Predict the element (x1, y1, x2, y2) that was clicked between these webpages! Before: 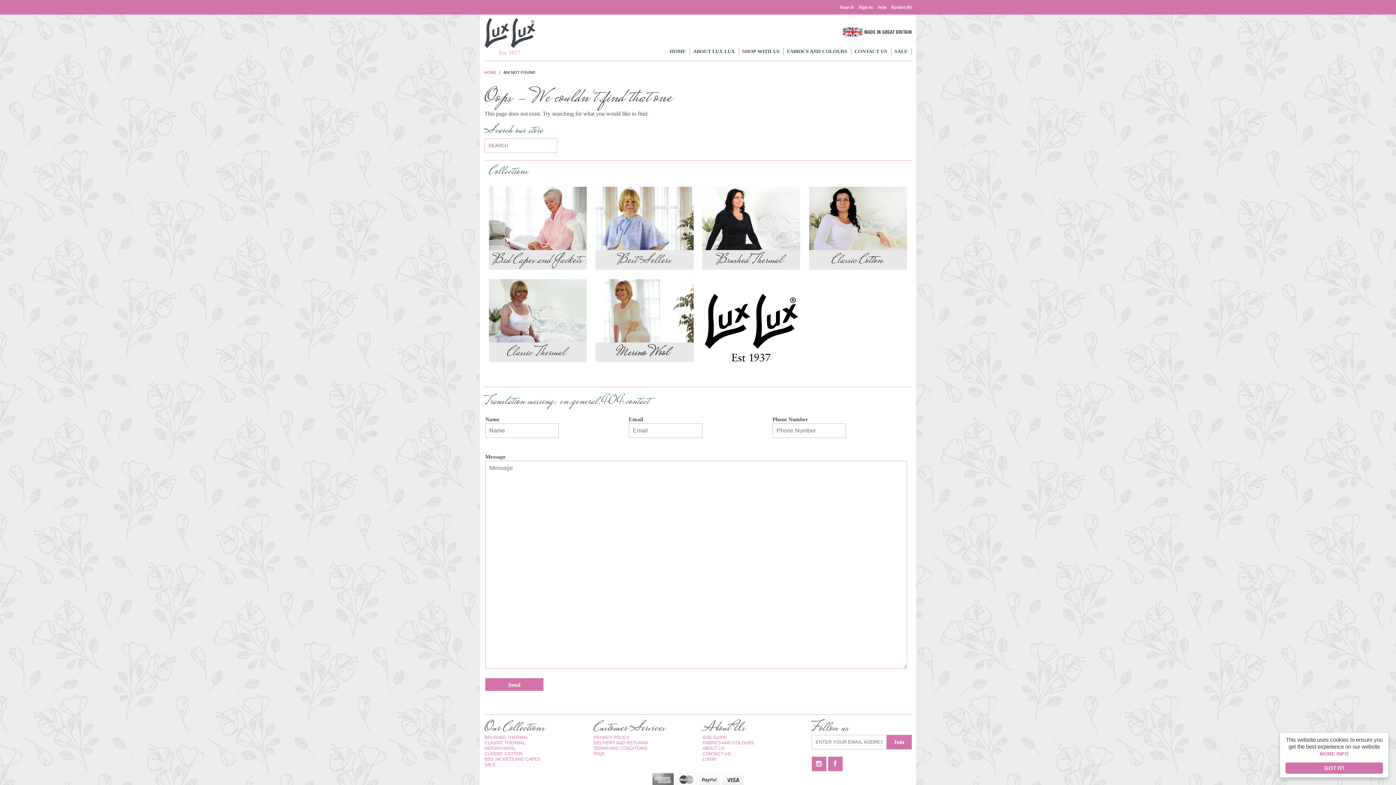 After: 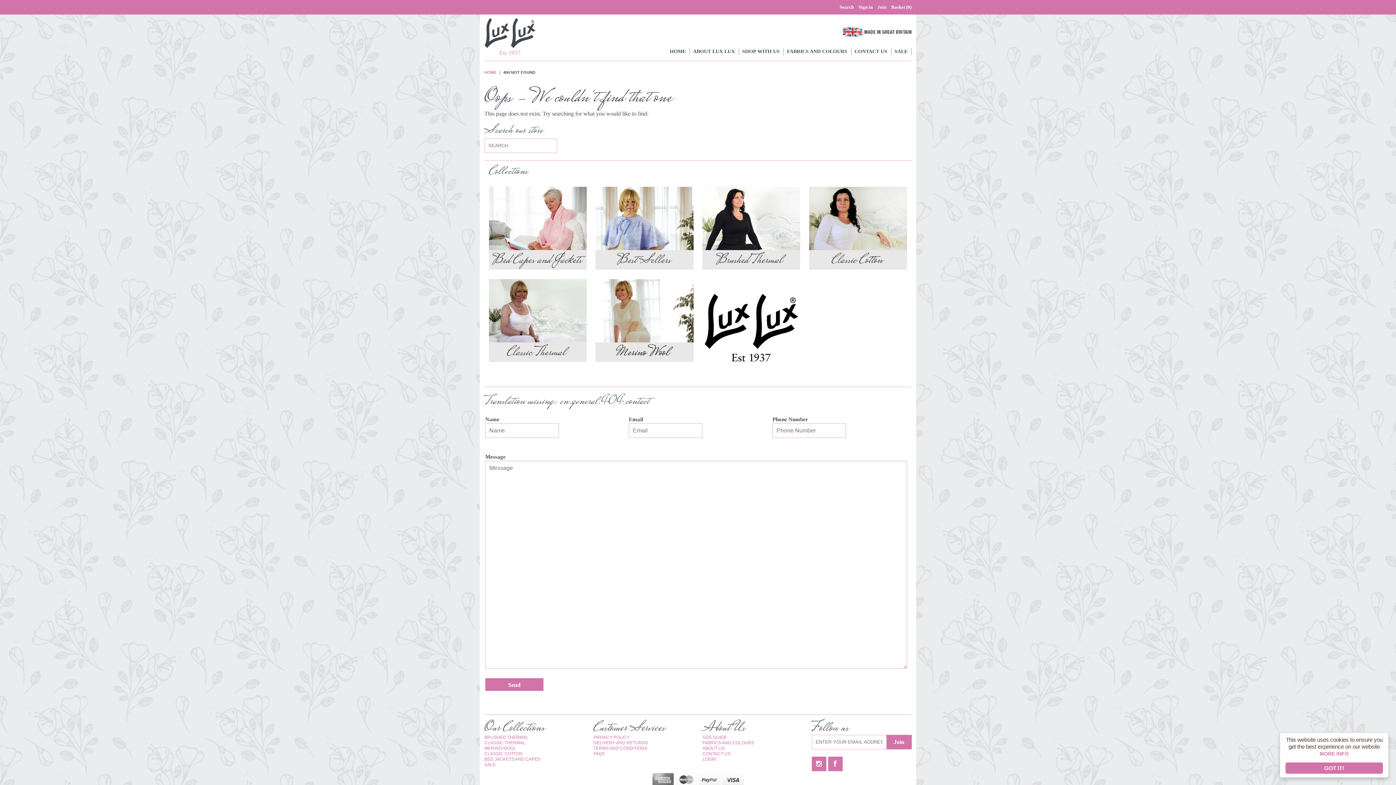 Action: bbox: (811, 757, 826, 771)